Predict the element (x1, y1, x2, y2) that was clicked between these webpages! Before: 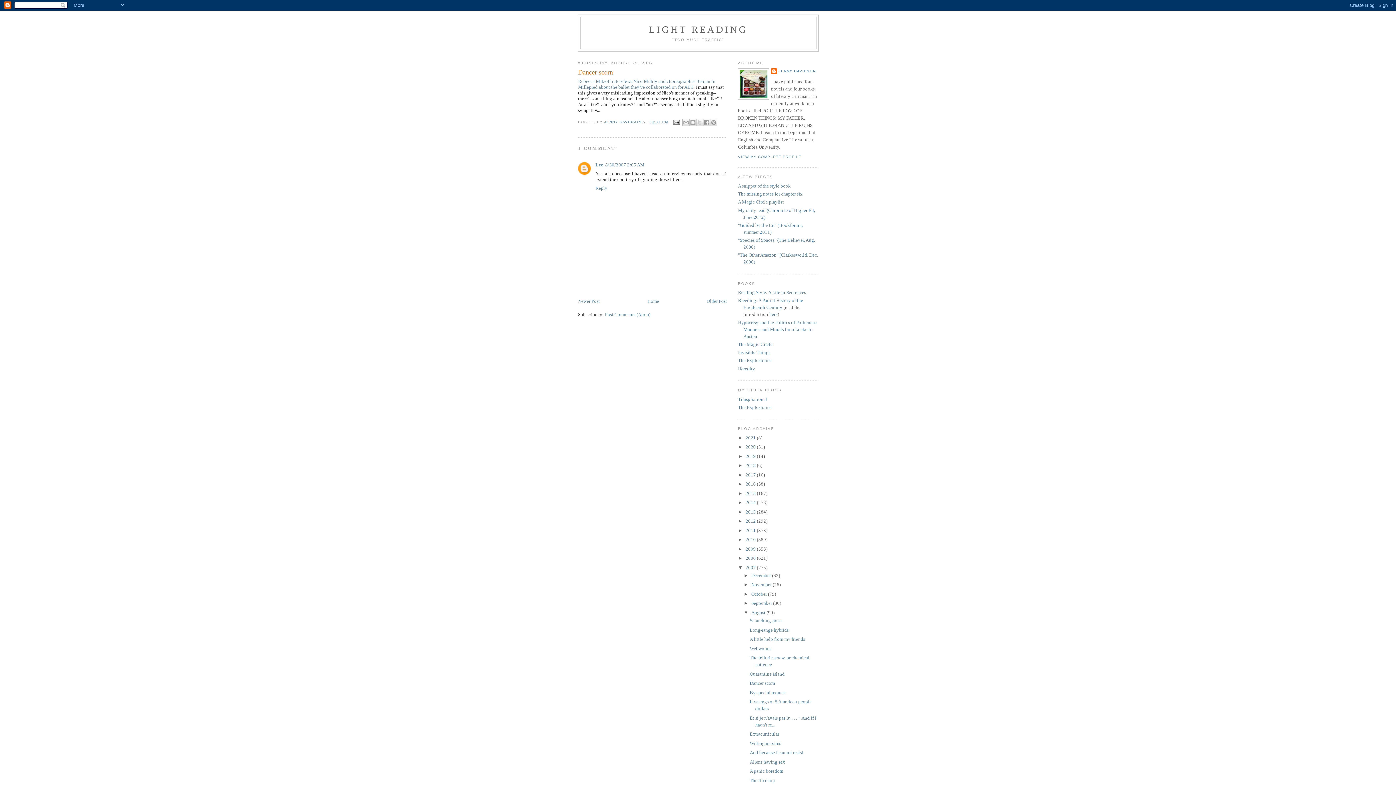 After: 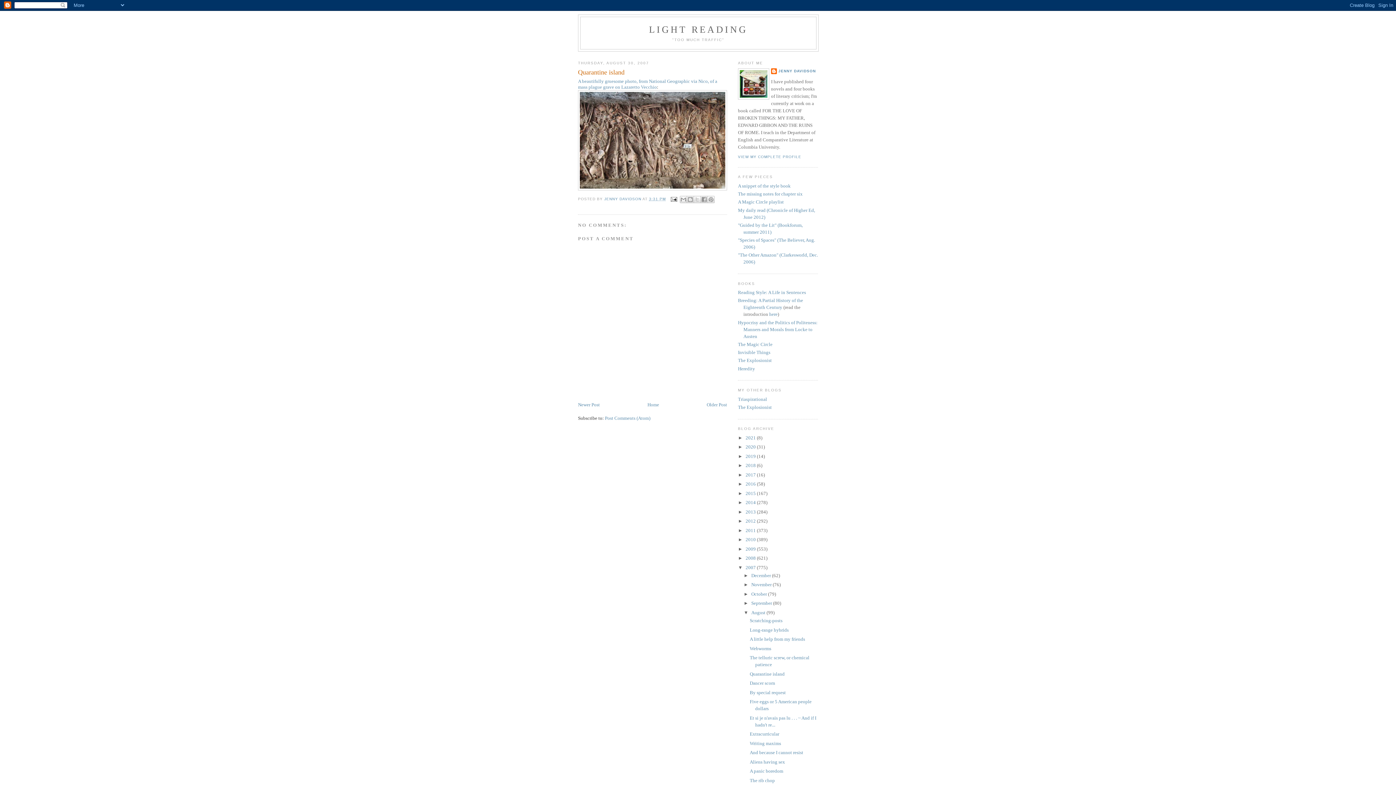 Action: bbox: (749, 671, 784, 676) label: Quarantine island